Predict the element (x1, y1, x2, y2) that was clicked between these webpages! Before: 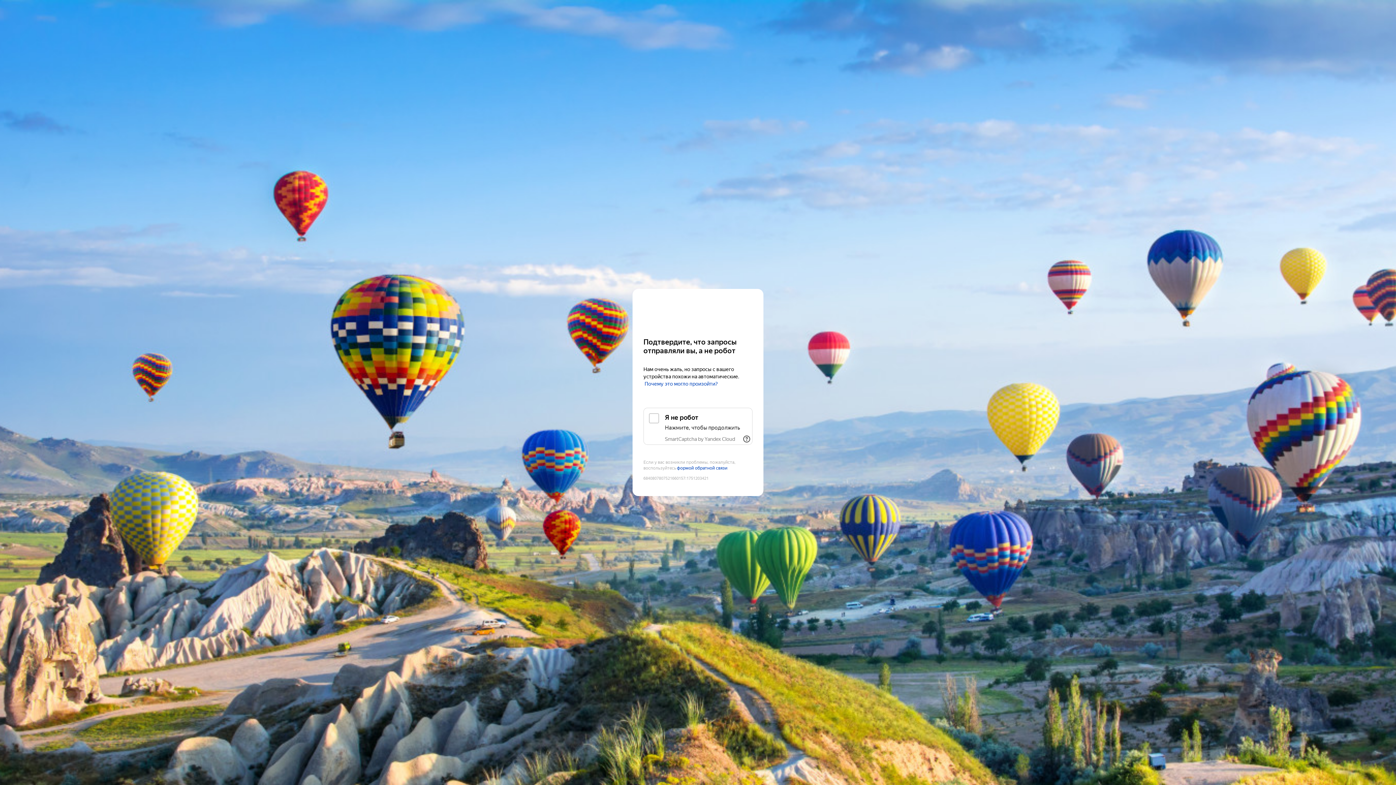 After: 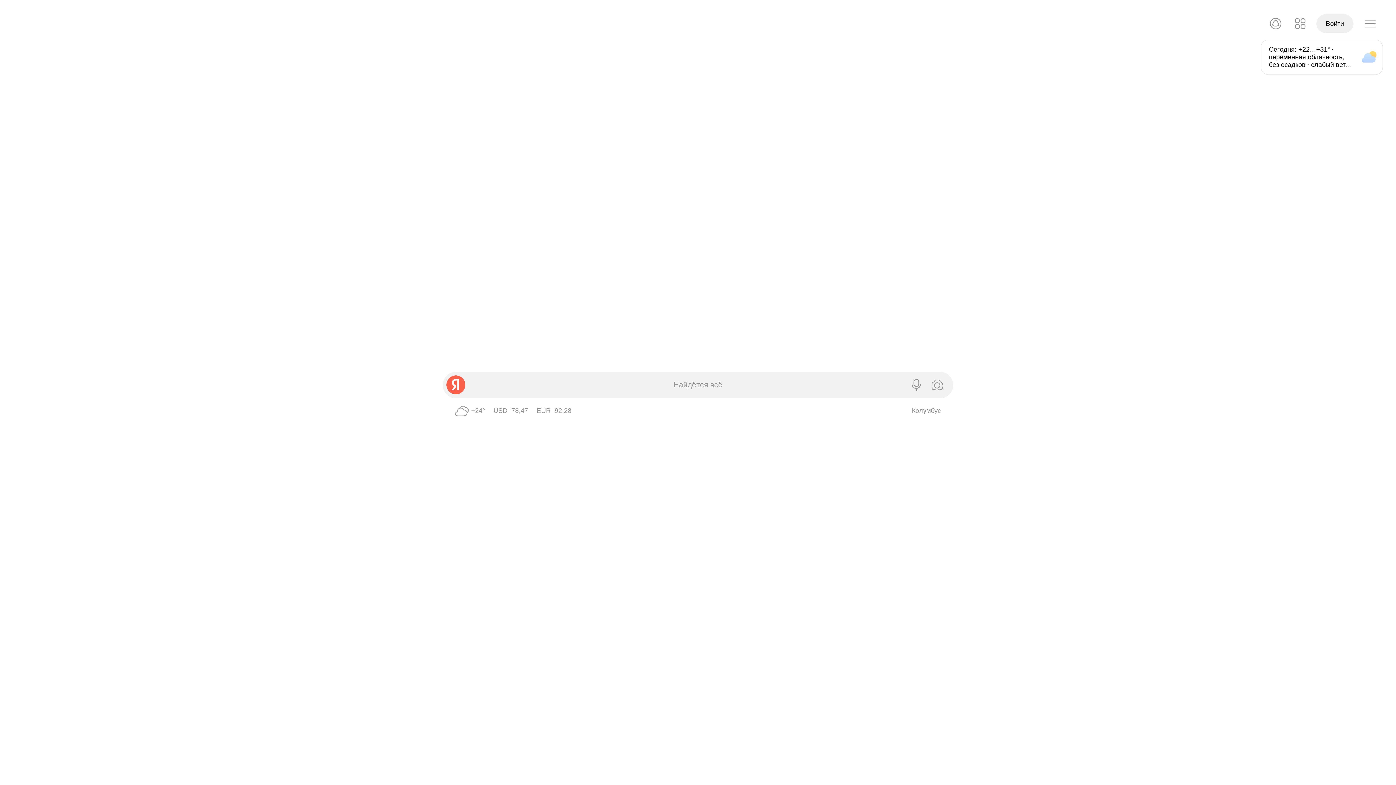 Action: label: Yandex bbox: (643, 303, 752, 316)